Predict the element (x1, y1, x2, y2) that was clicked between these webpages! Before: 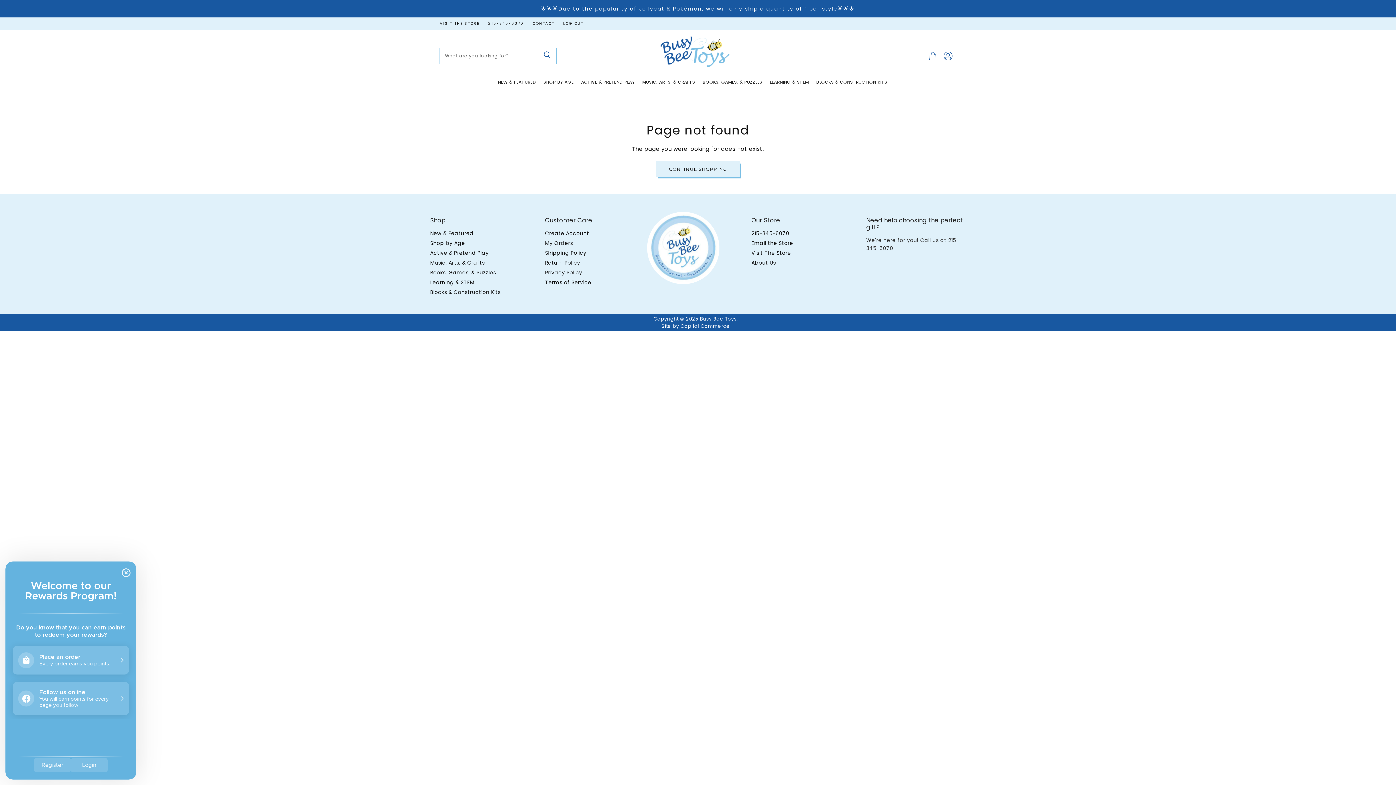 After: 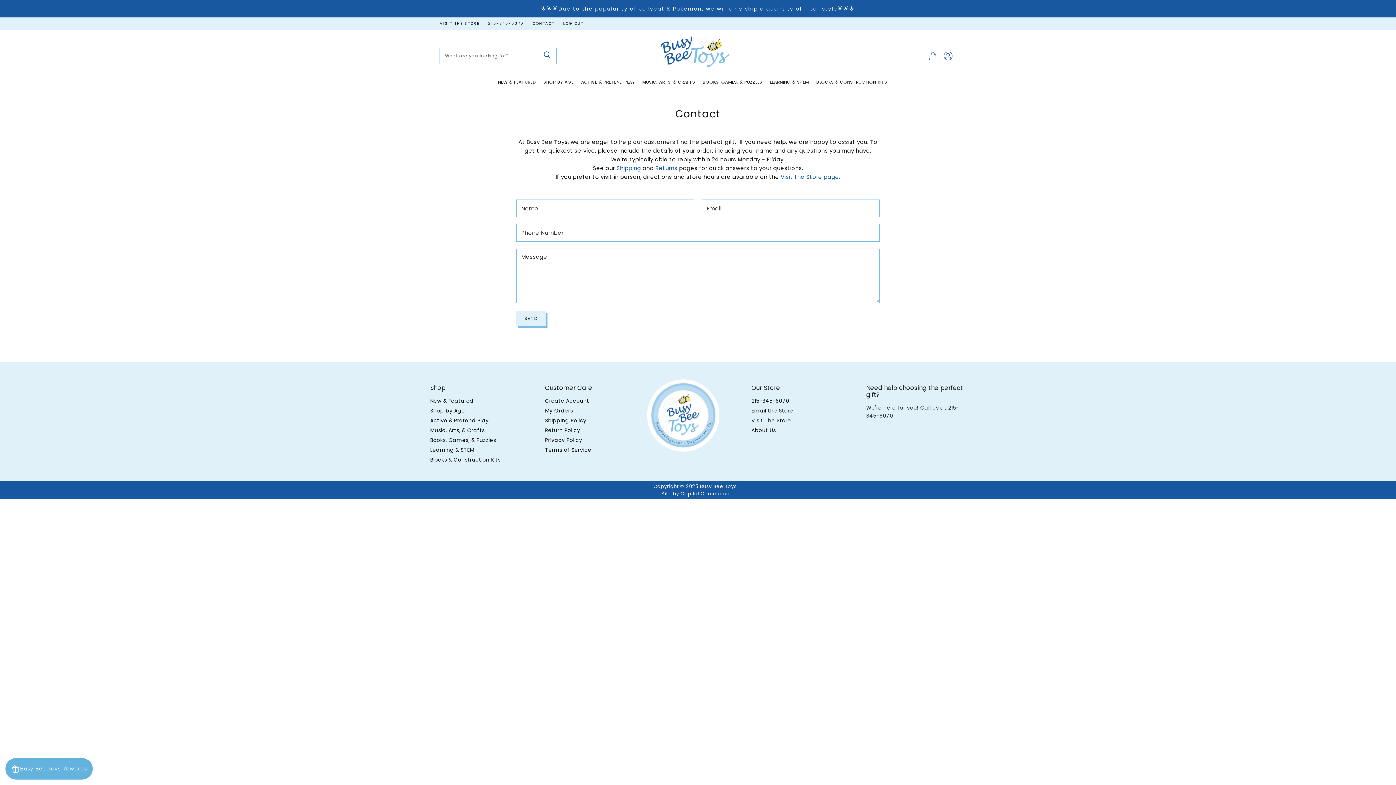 Action: label: CONTACT bbox: (532, 21, 554, 25)